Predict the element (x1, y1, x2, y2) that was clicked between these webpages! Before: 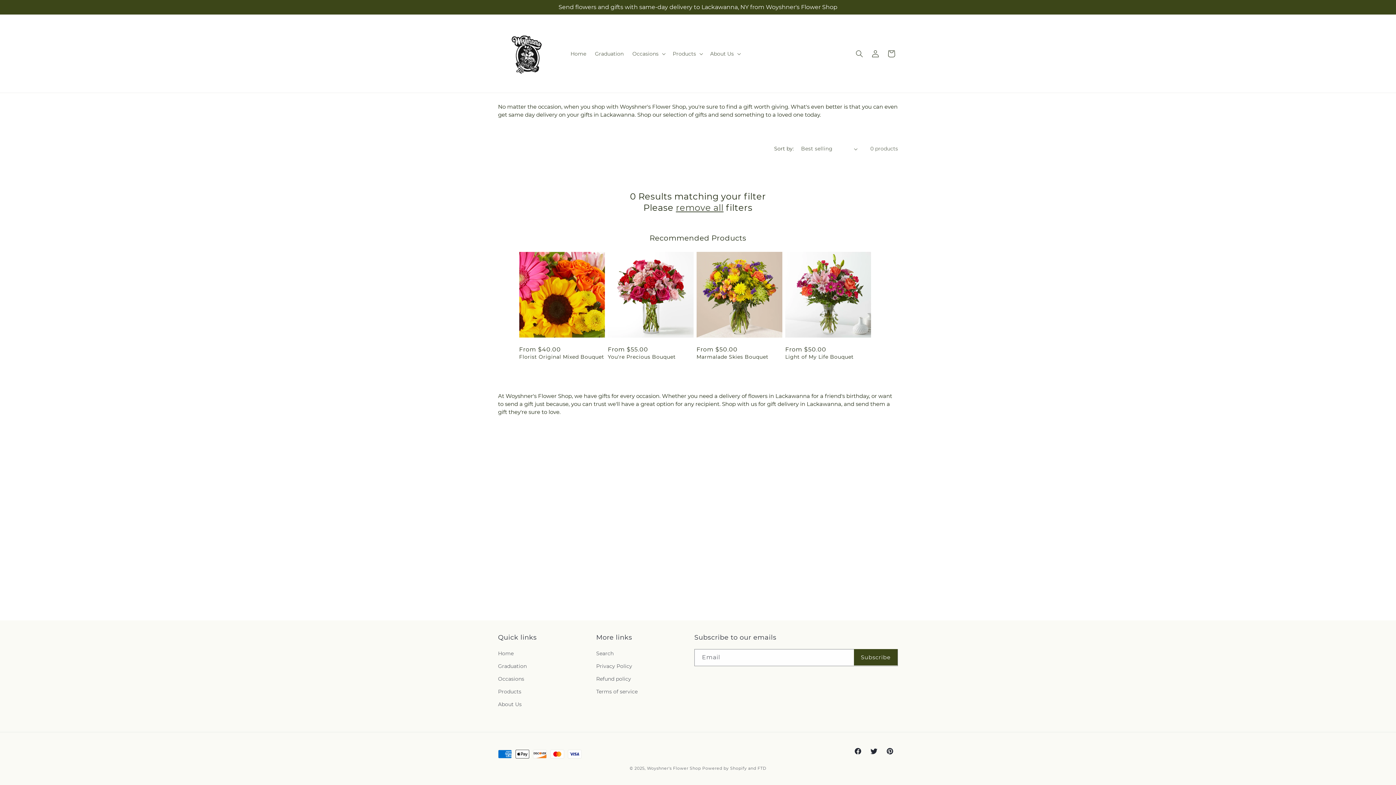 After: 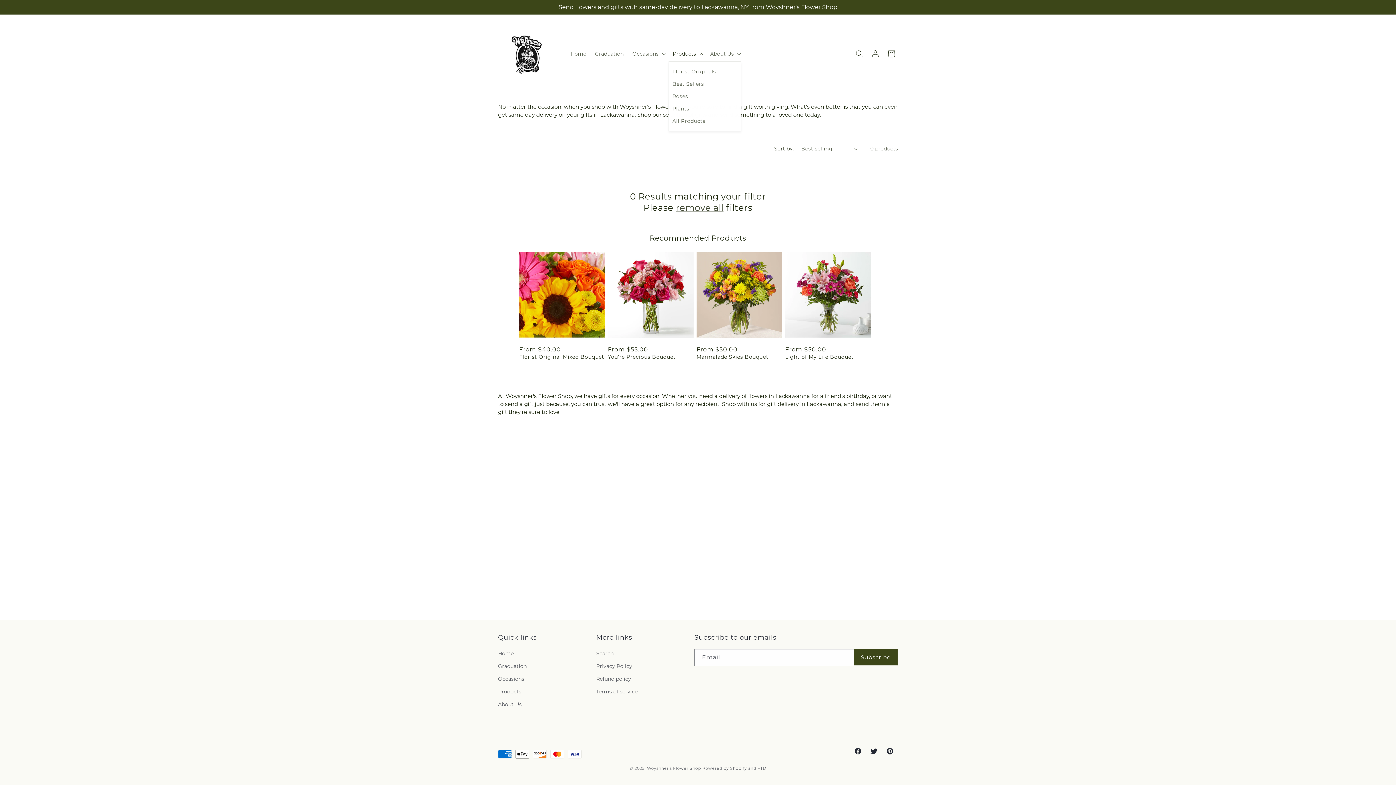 Action: bbox: (668, 46, 706, 61) label: Products